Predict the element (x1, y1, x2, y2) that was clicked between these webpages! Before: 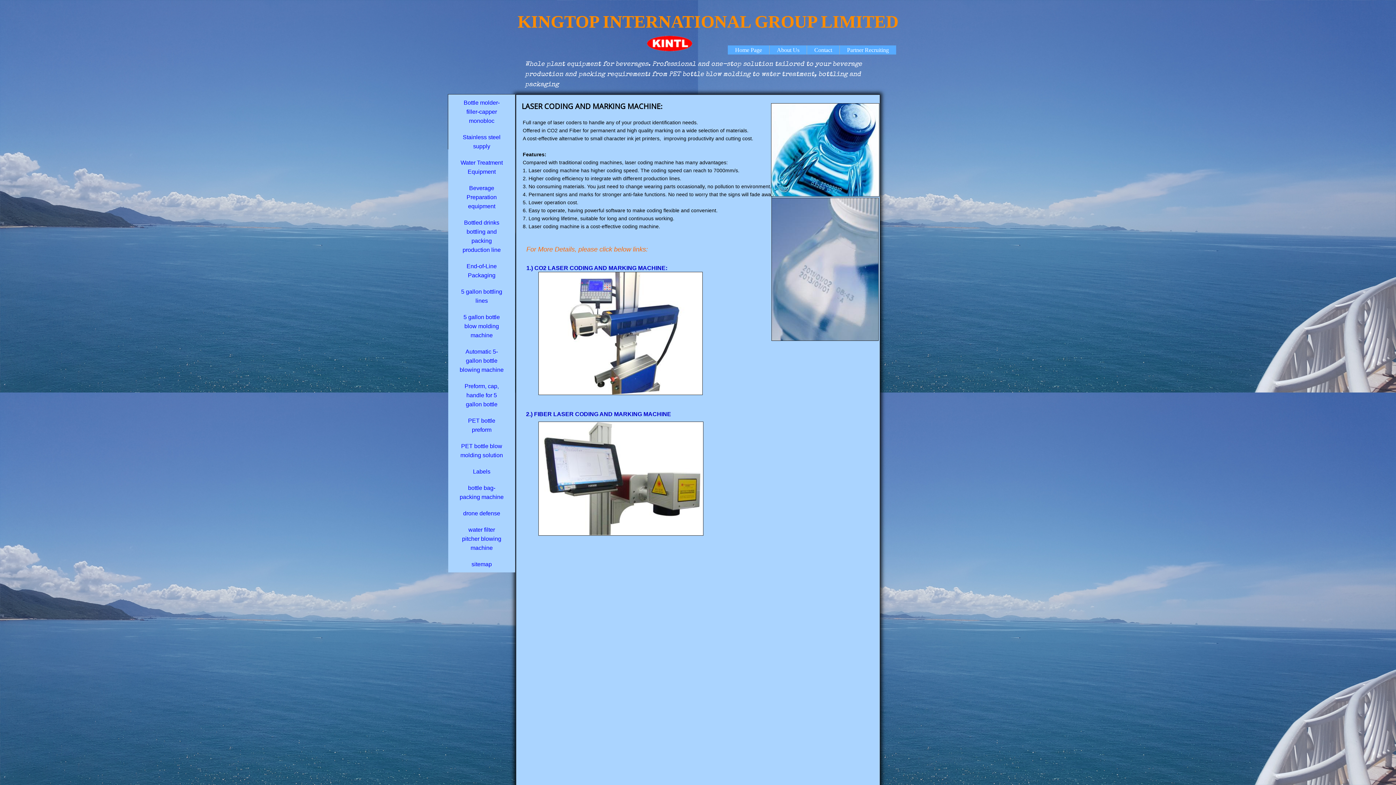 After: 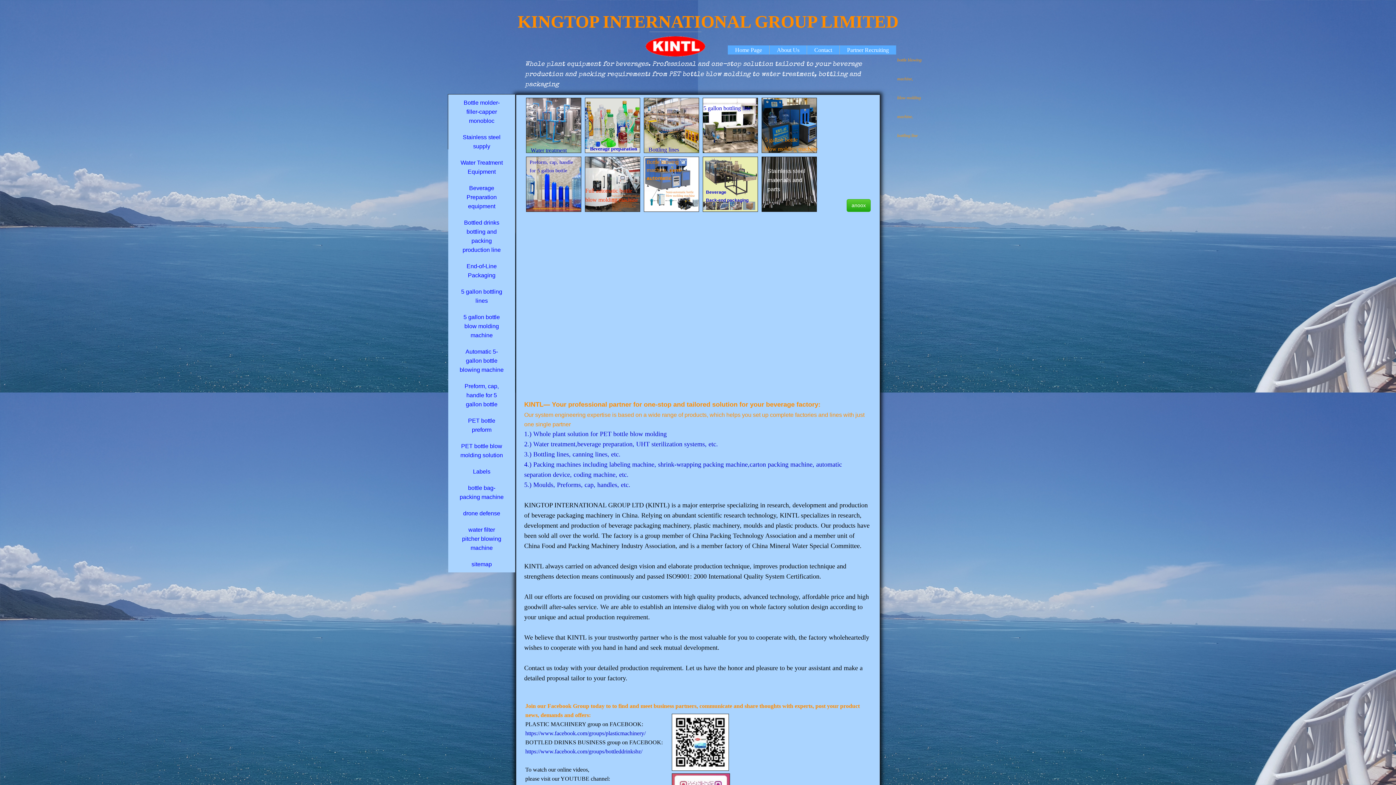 Action: label: Home Page bbox: (735, 46, 762, 53)